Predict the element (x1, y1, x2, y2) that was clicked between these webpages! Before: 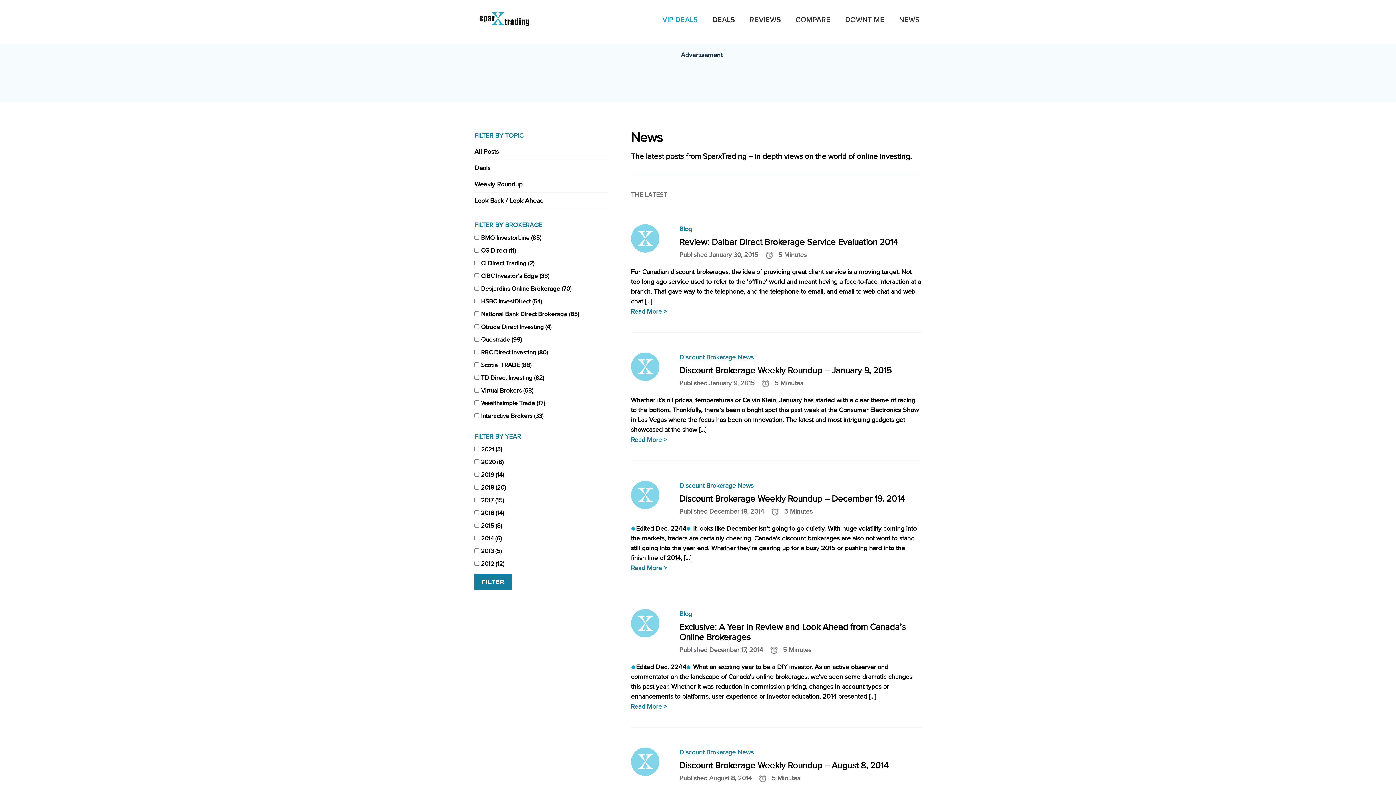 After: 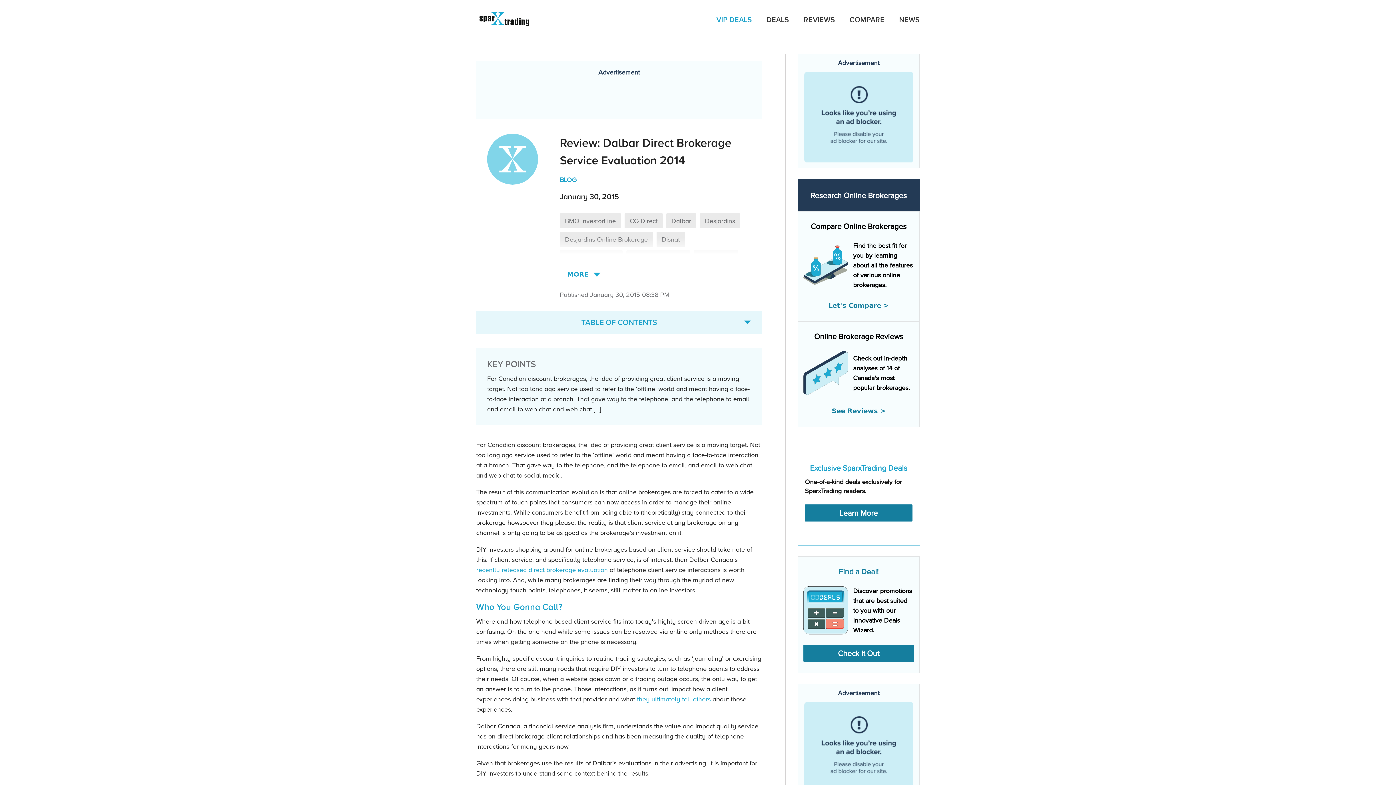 Action: label: Review: Dalbar Direct Brokerage Service Evaluation 2014 bbox: (679, 235, 921, 246)